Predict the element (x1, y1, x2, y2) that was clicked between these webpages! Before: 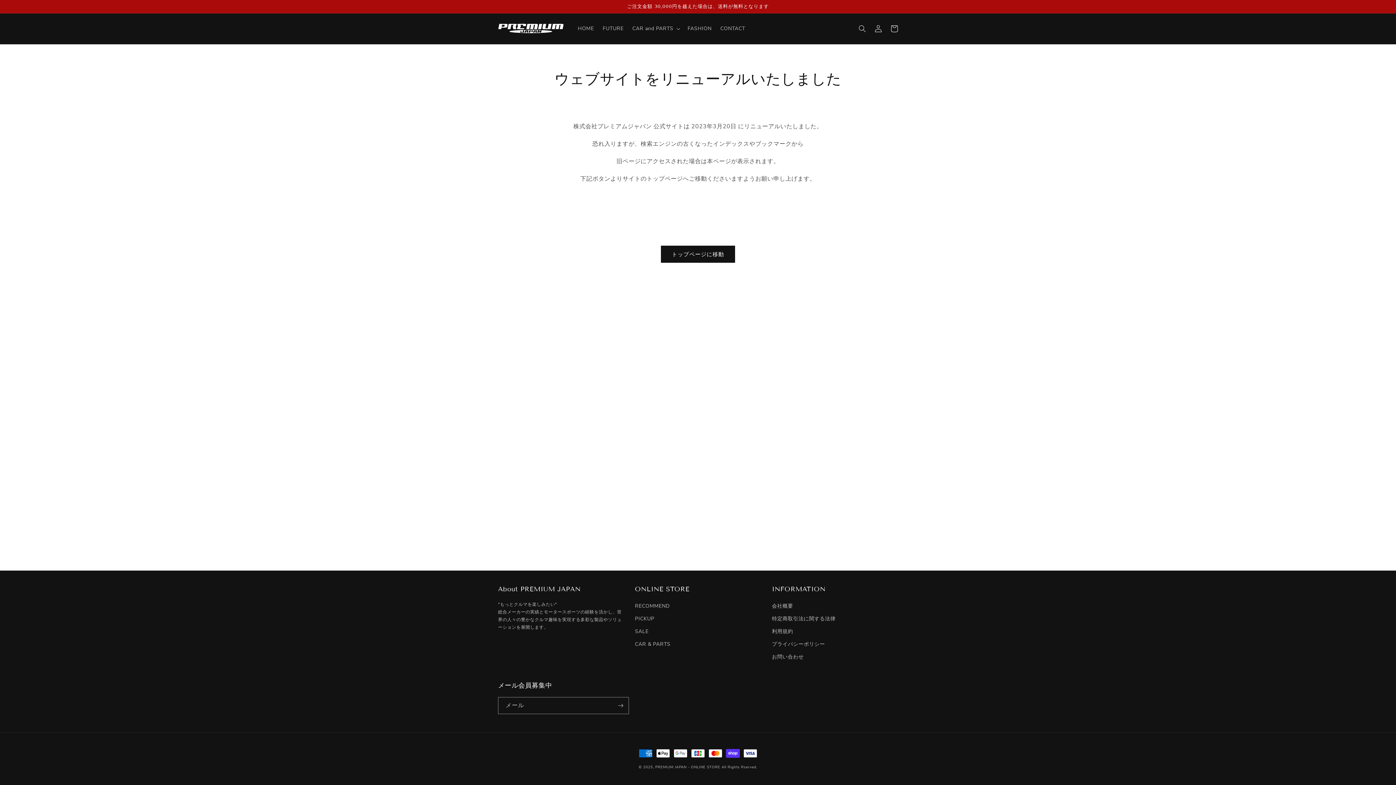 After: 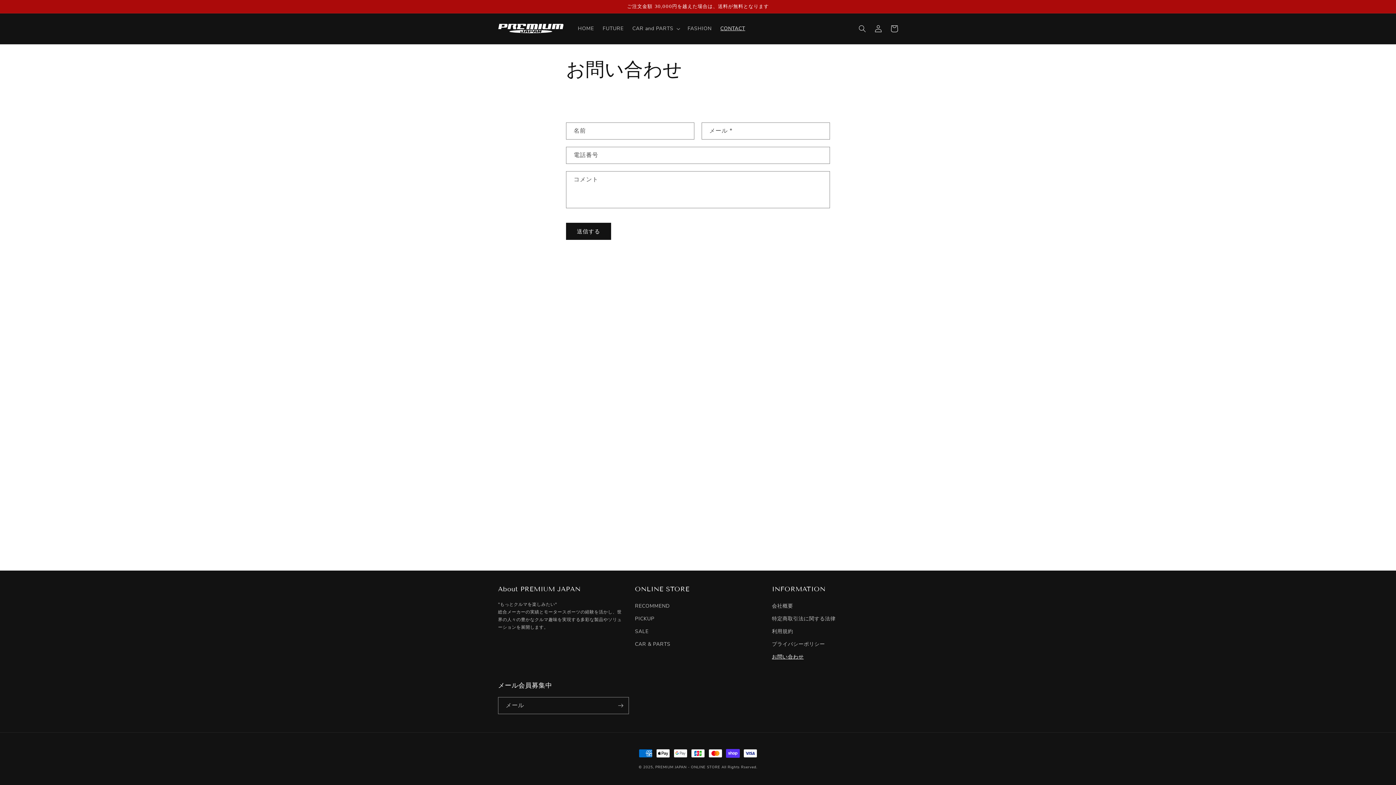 Action: bbox: (716, 21, 749, 36) label: CONTACT